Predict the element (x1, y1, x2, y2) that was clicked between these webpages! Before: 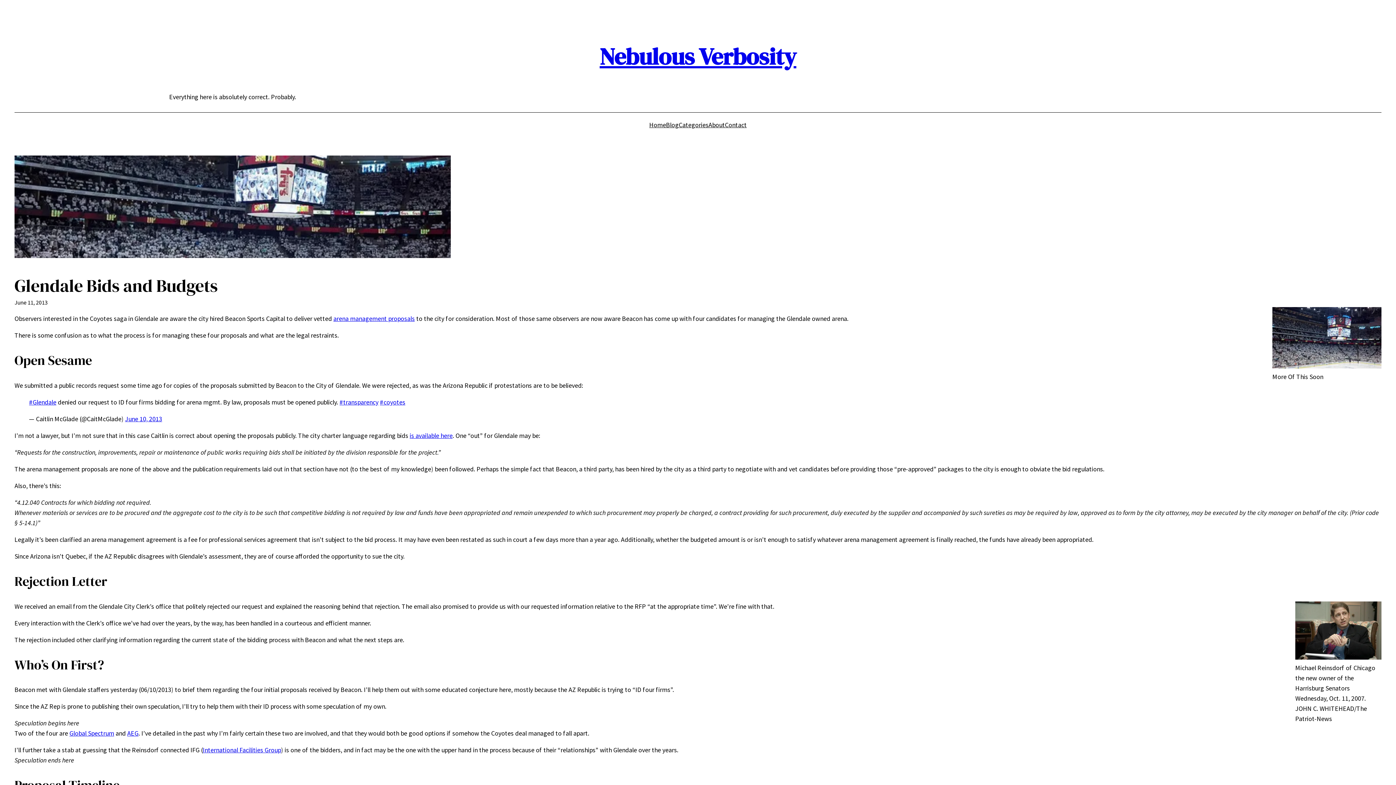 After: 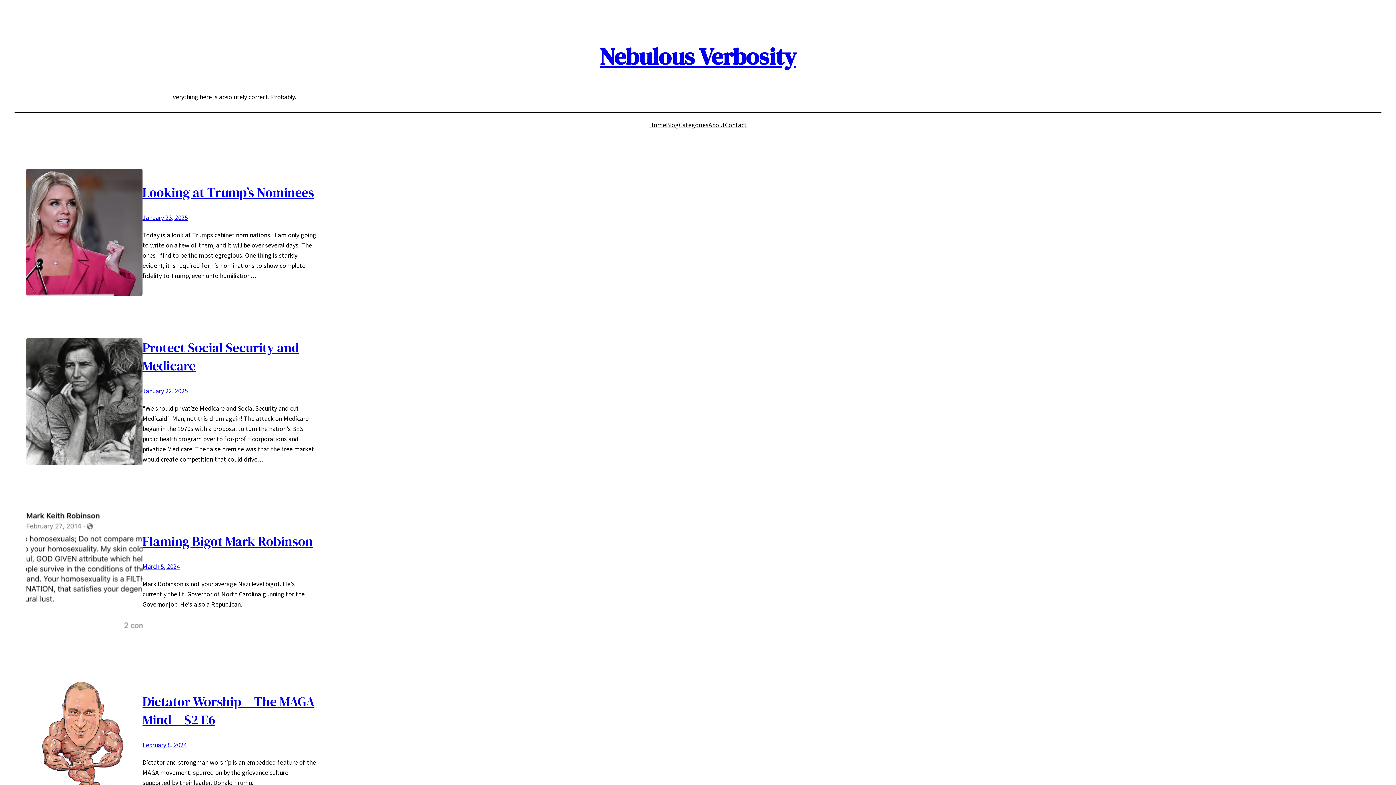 Action: bbox: (599, 40, 796, 72) label: Nebulous Verbosity